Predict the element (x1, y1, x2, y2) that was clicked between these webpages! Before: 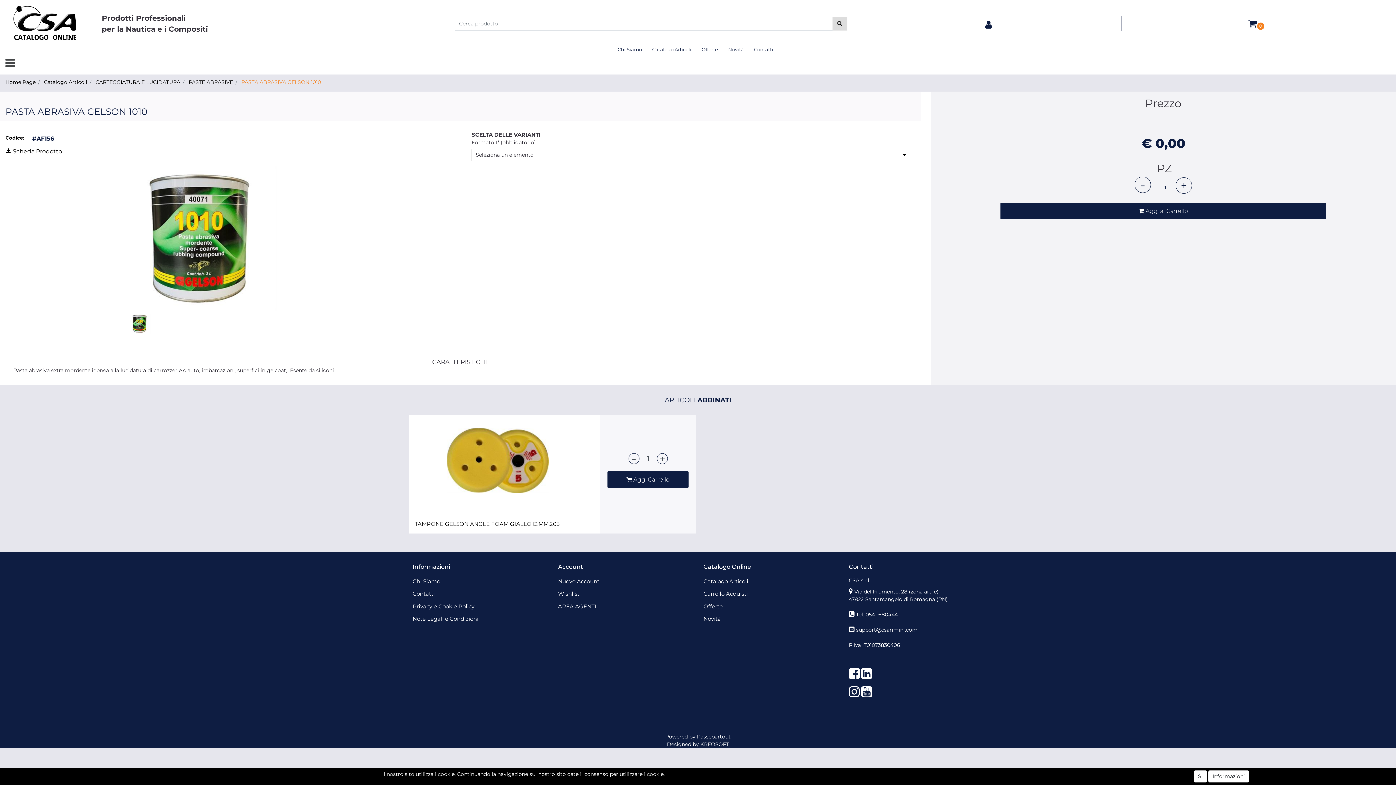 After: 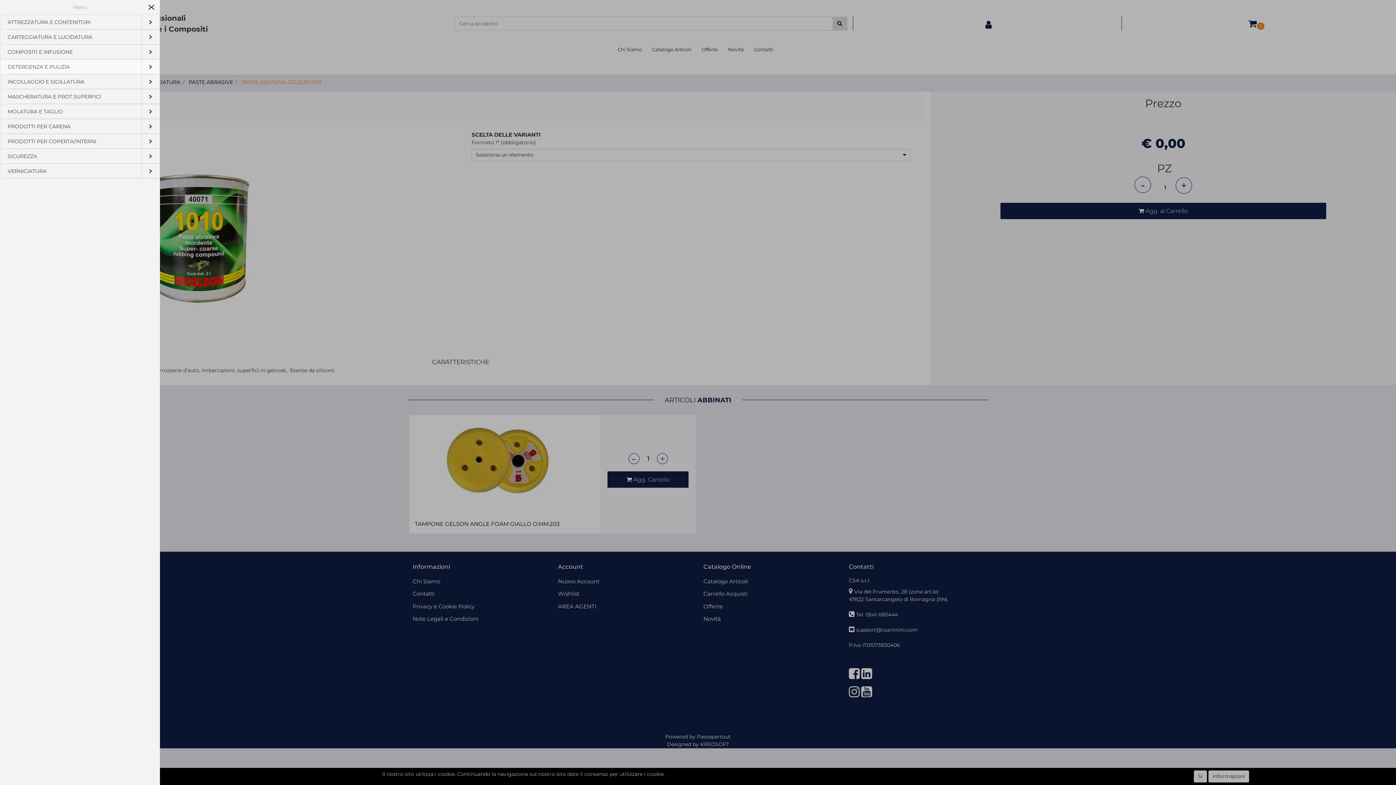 Action: bbox: (5, 61, 14, 68)